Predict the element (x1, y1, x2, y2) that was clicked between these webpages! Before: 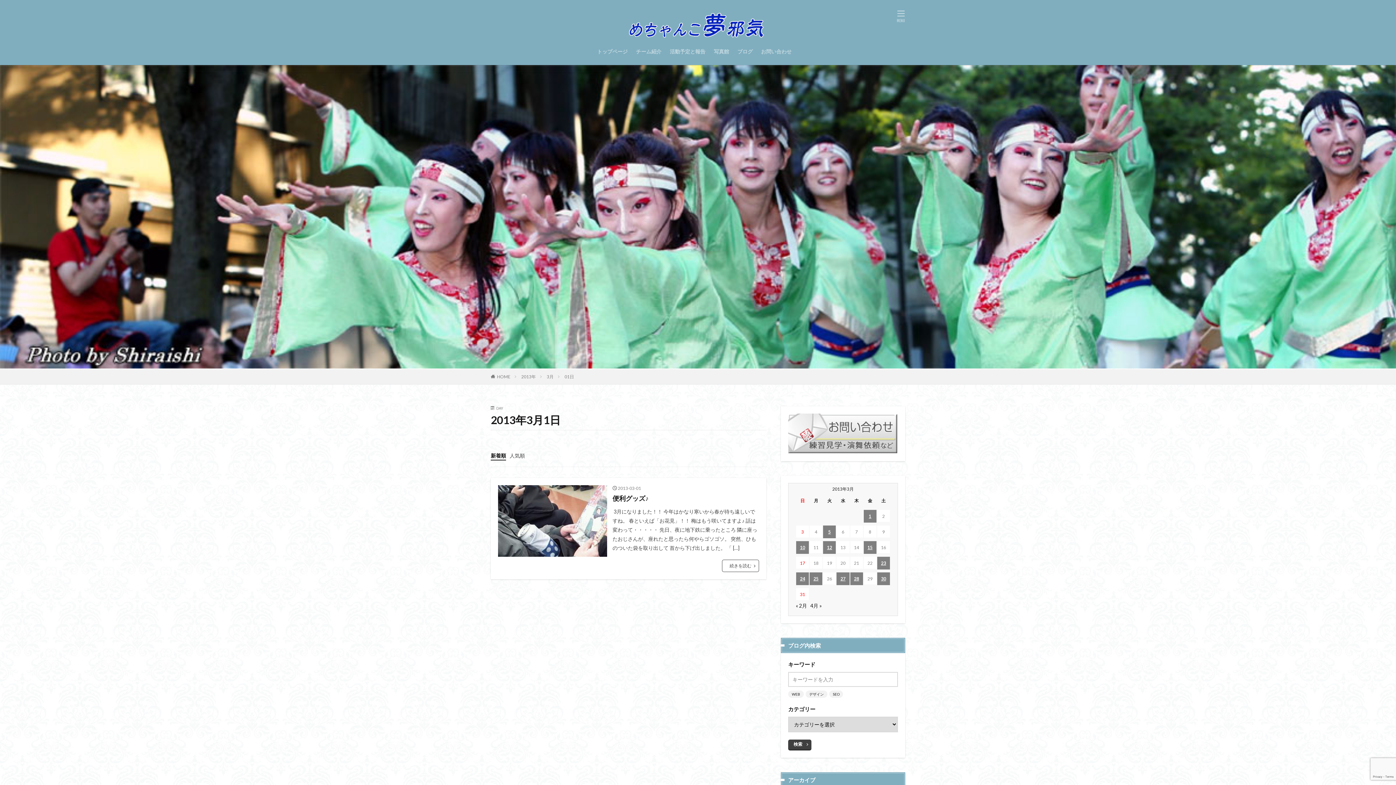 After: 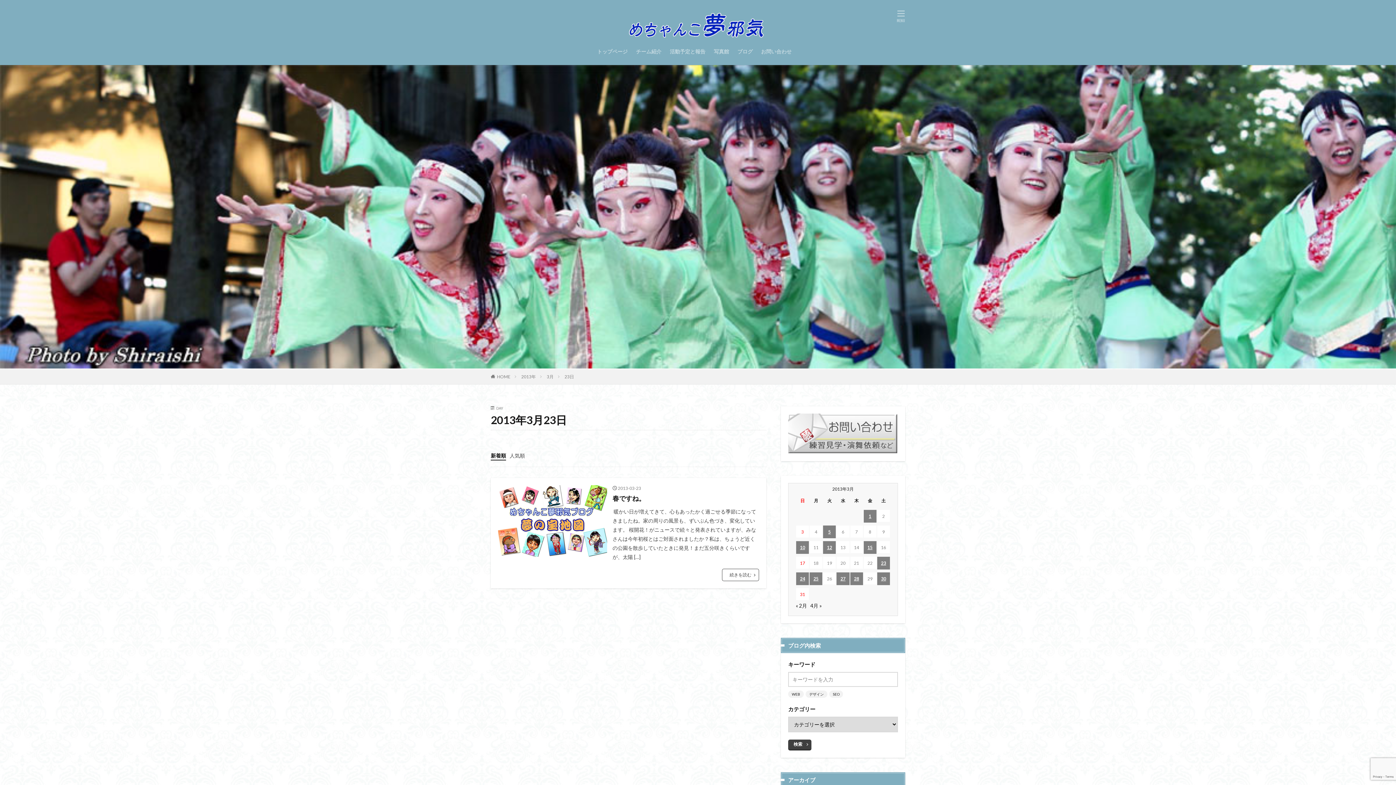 Action: label: 2013年3月23日 に投稿を公開 bbox: (877, 557, 890, 569)